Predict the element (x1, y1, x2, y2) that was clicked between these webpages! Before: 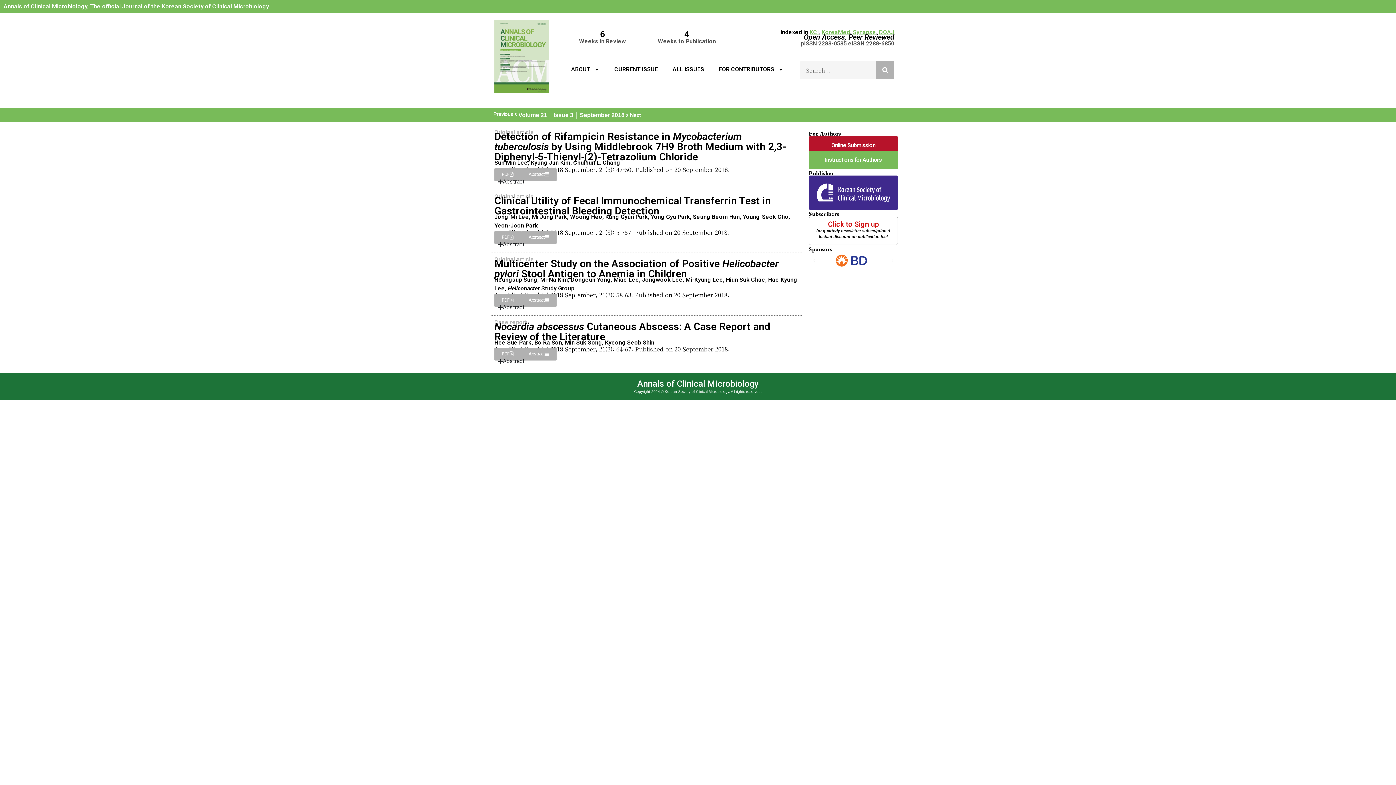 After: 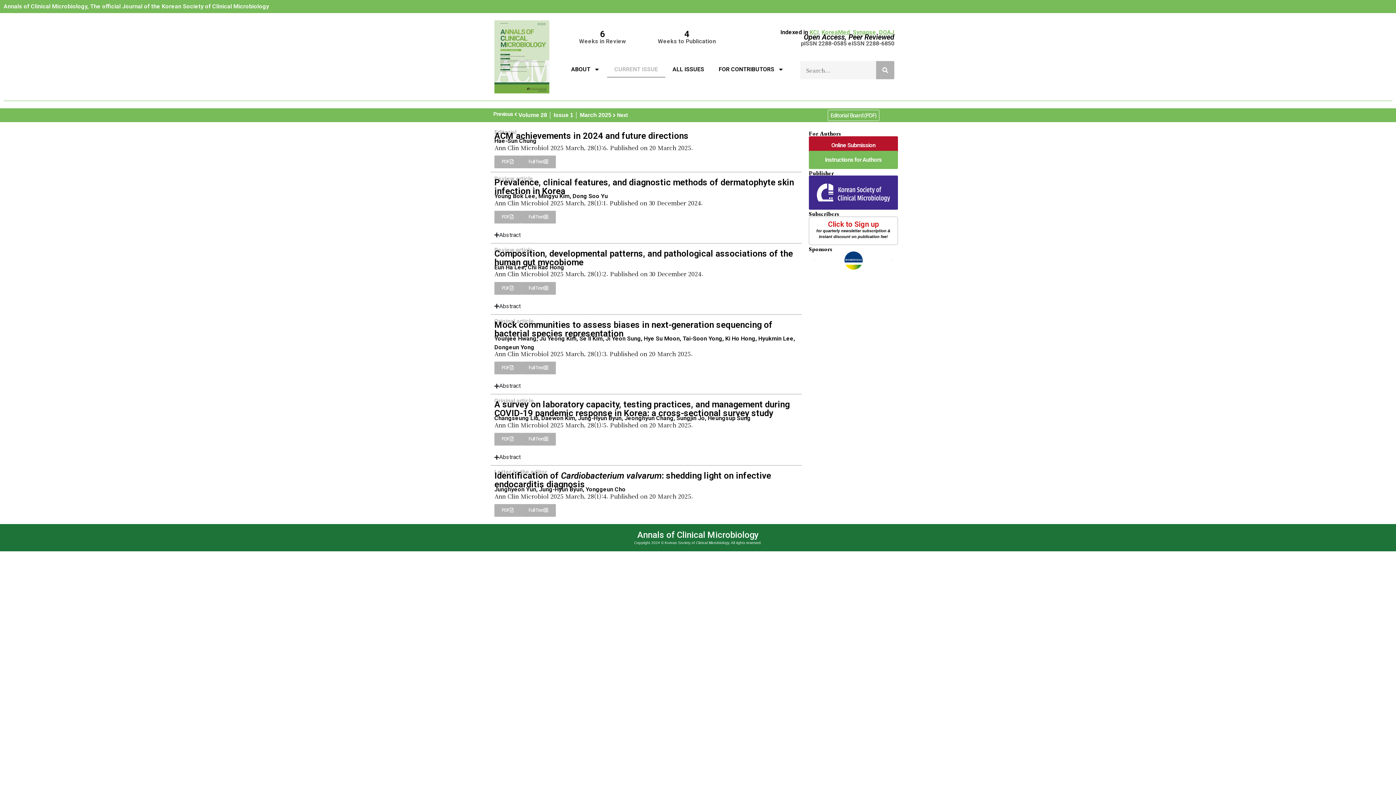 Action: label: CURRENT ISSUE bbox: (607, 61, 665, 77)